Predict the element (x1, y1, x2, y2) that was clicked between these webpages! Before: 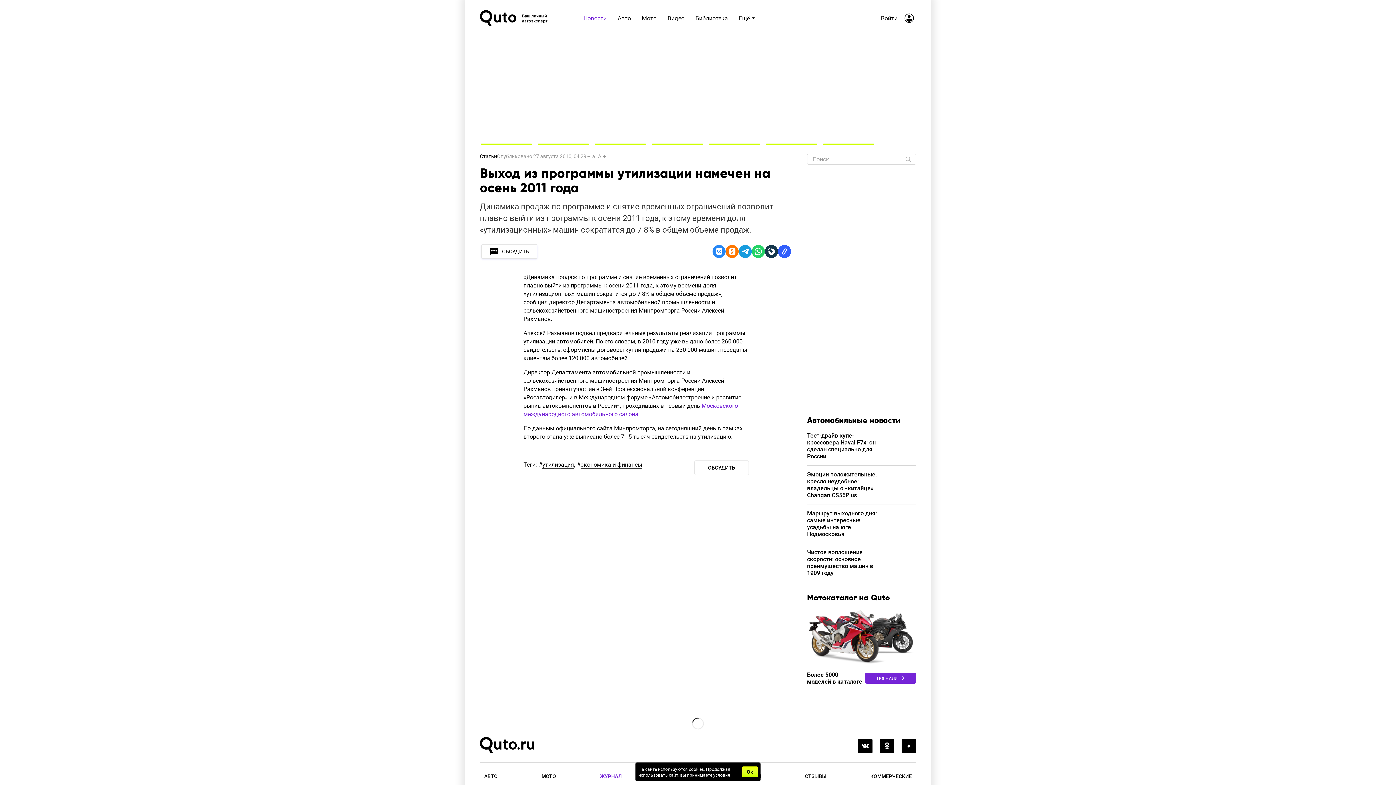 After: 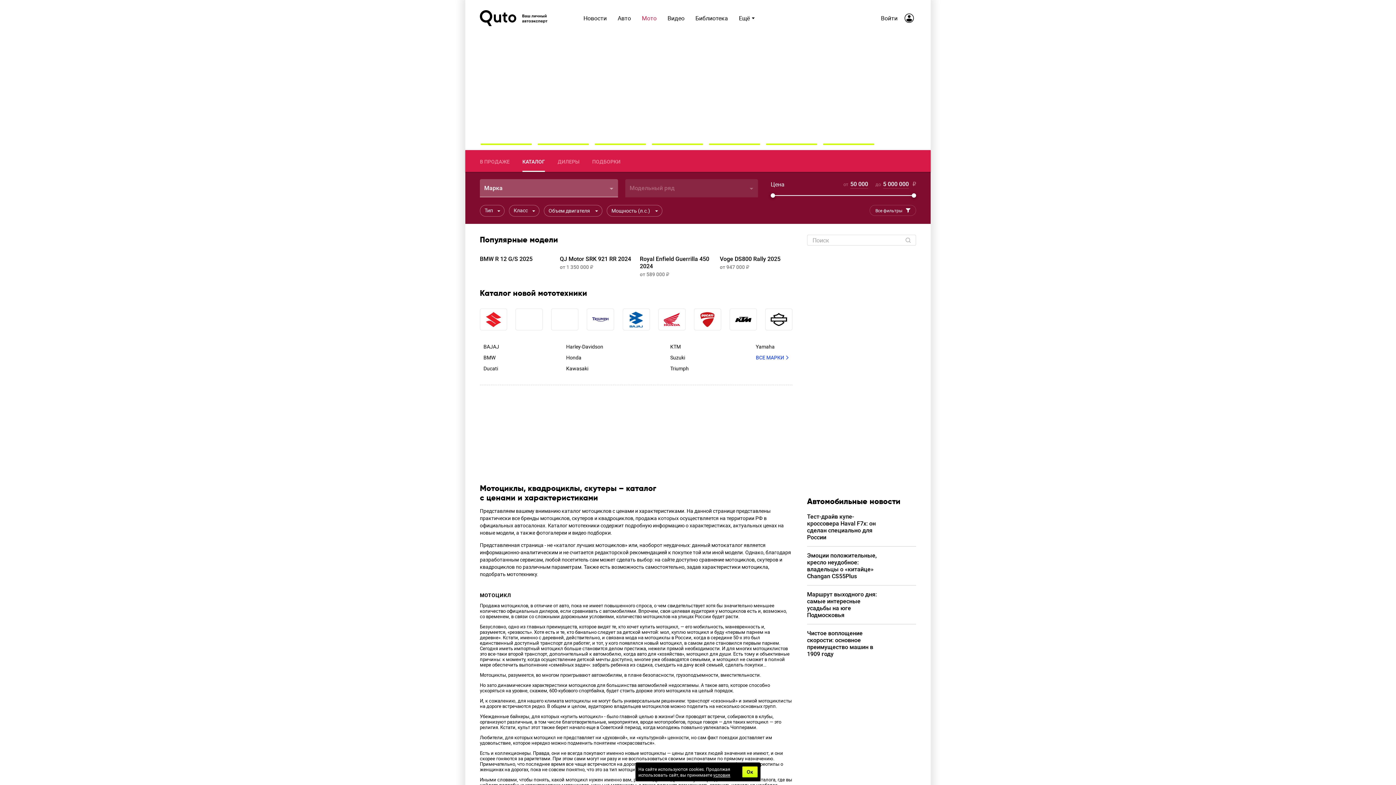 Action: bbox: (541, 772, 556, 781) label: МОТО